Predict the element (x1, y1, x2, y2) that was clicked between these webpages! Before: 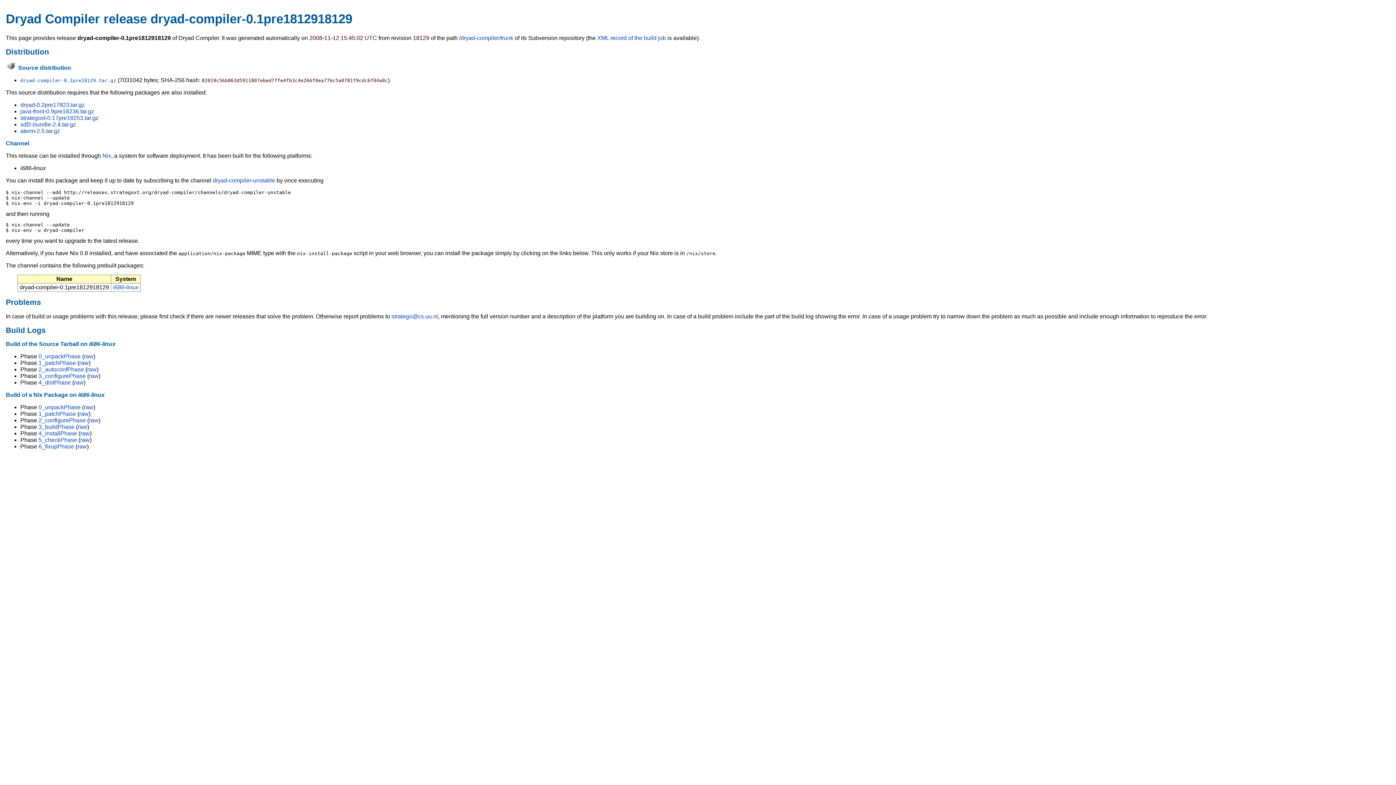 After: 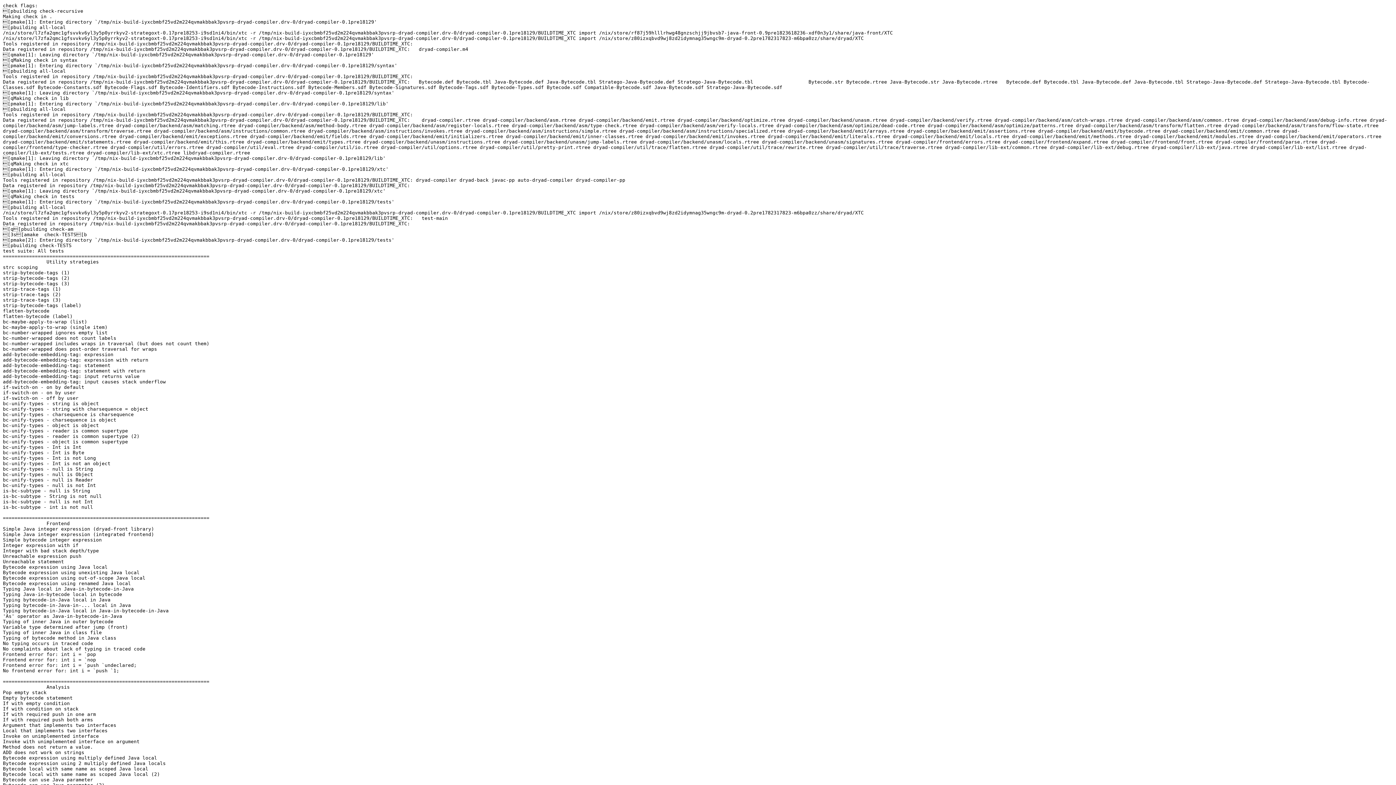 Action: bbox: (80, 437, 89, 443) label: raw